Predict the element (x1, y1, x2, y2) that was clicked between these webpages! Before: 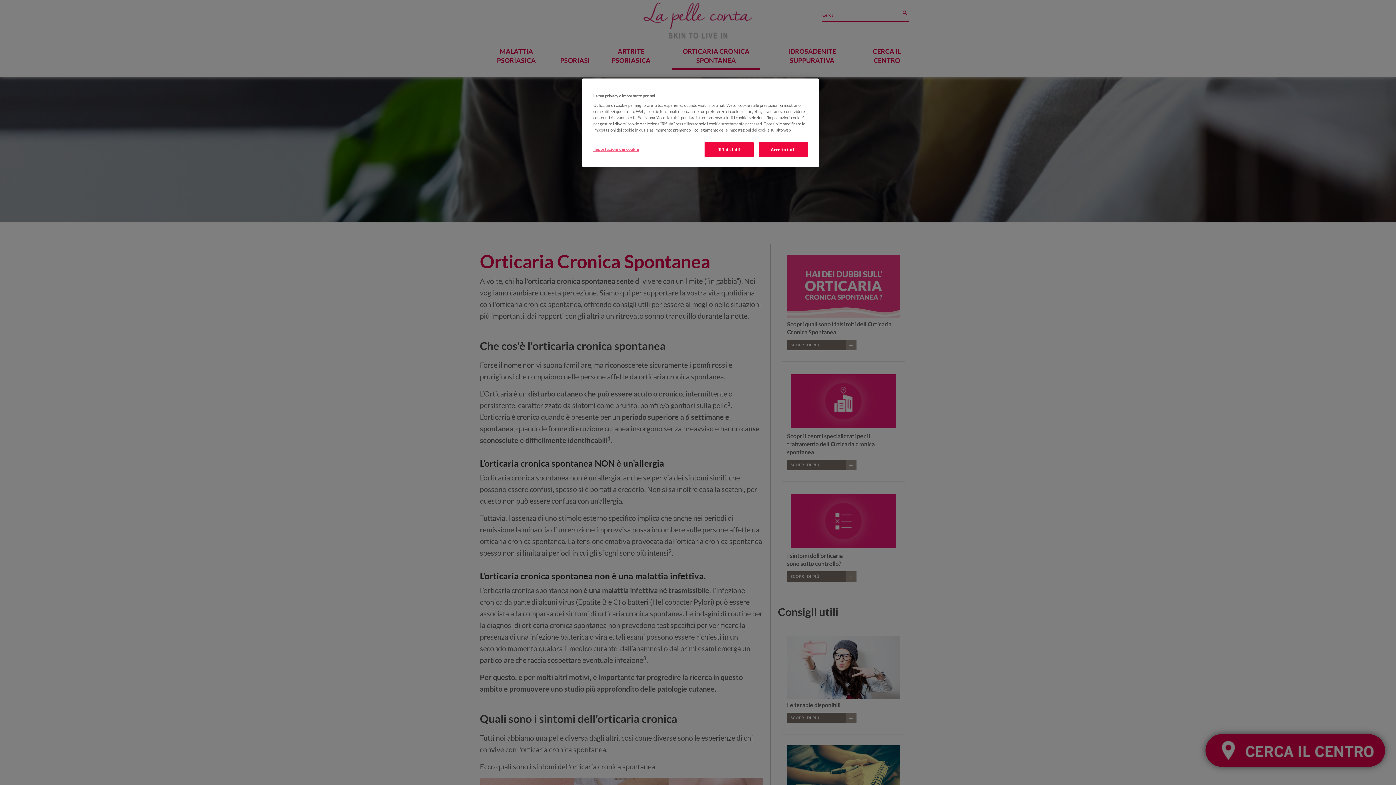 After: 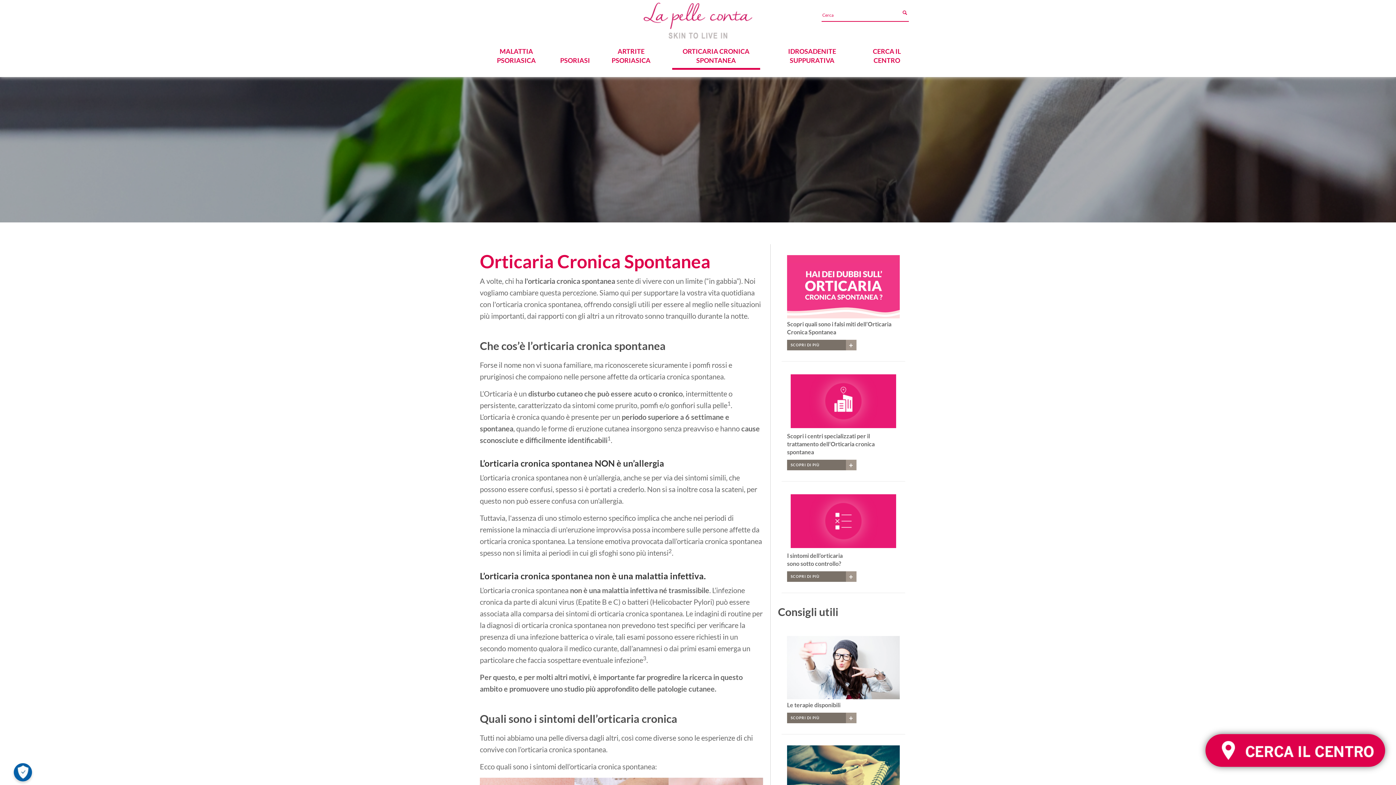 Action: bbox: (704, 142, 753, 157) label: Rifiuta tutti